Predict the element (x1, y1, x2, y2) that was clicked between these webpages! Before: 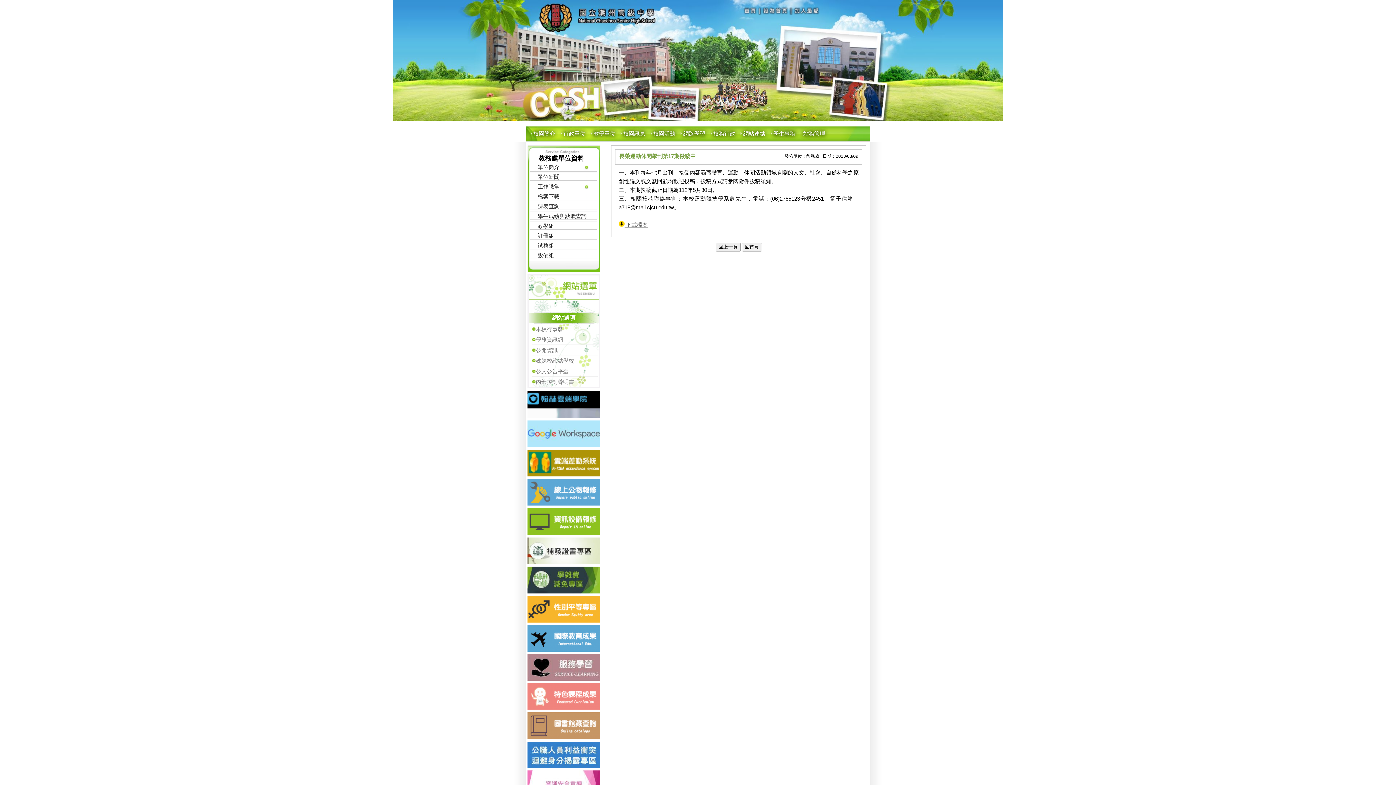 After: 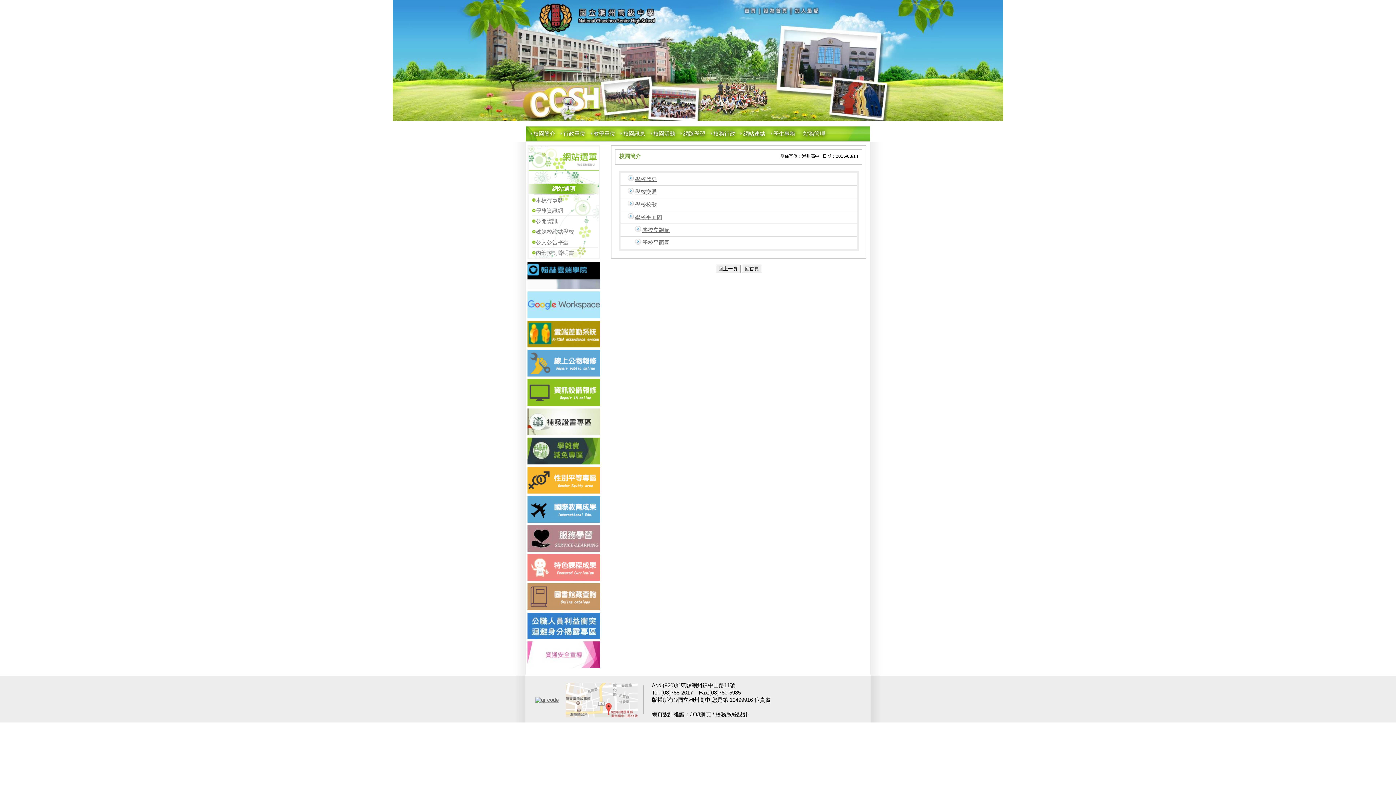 Action: label: 校園簡介 bbox: (529, 128, 559, 139)